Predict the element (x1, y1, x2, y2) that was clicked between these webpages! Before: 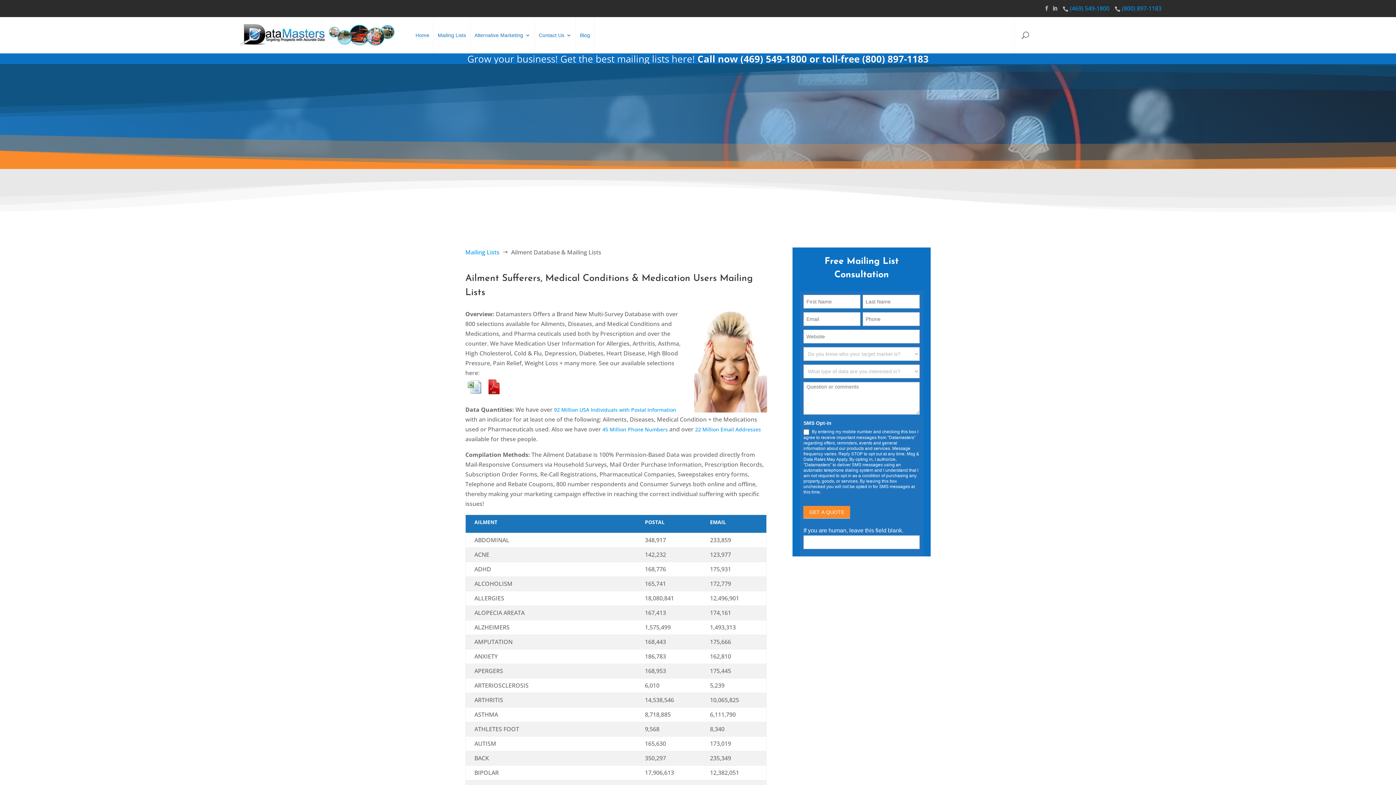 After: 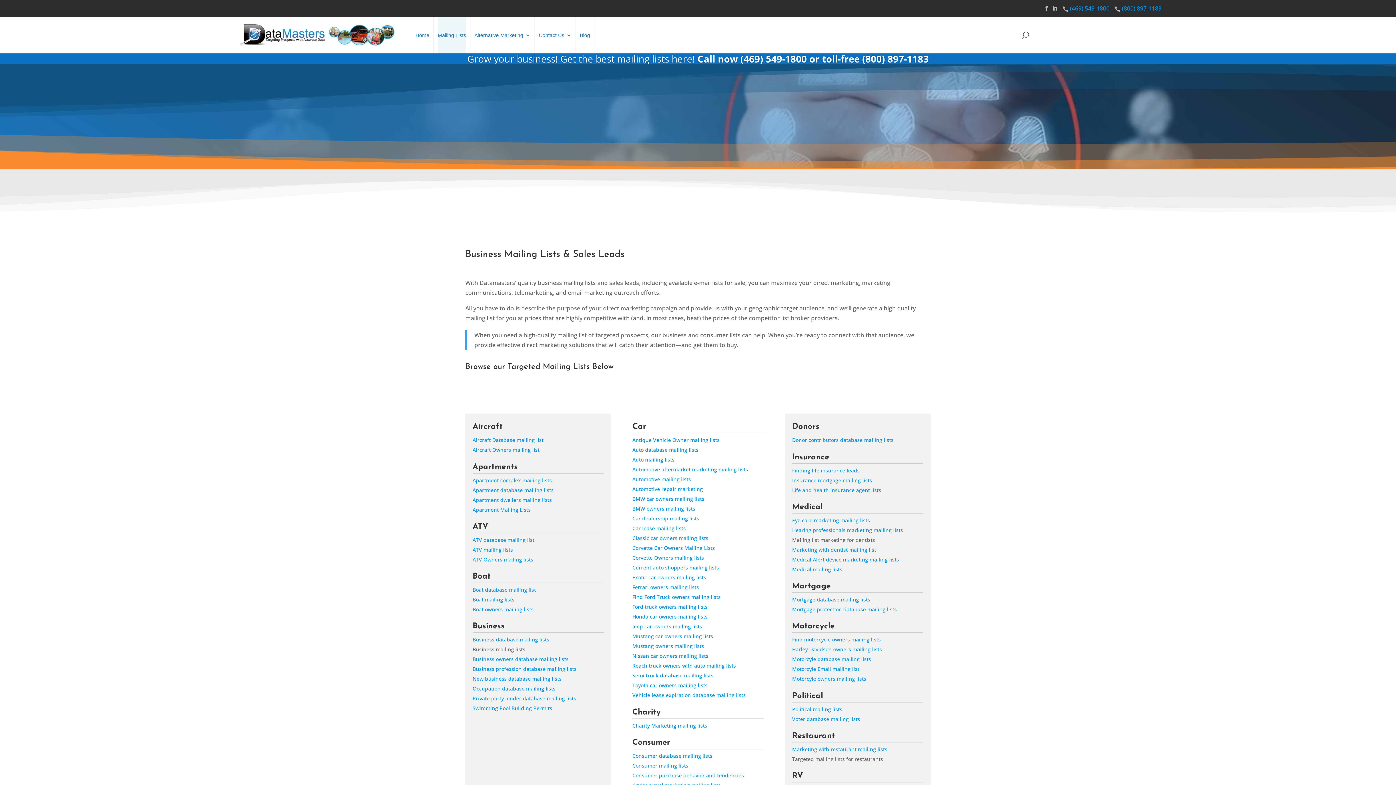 Action: bbox: (465, 247, 499, 257) label: Mailing Lists